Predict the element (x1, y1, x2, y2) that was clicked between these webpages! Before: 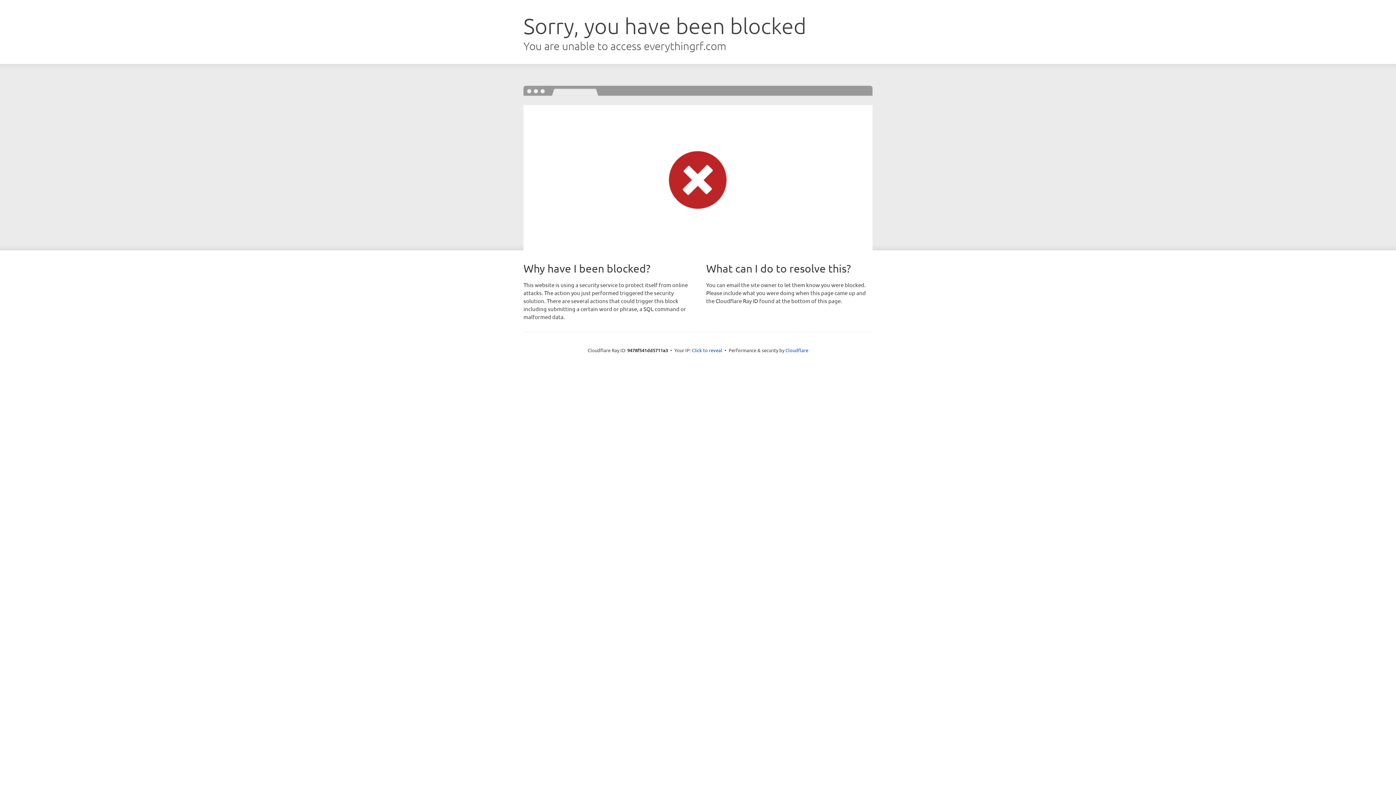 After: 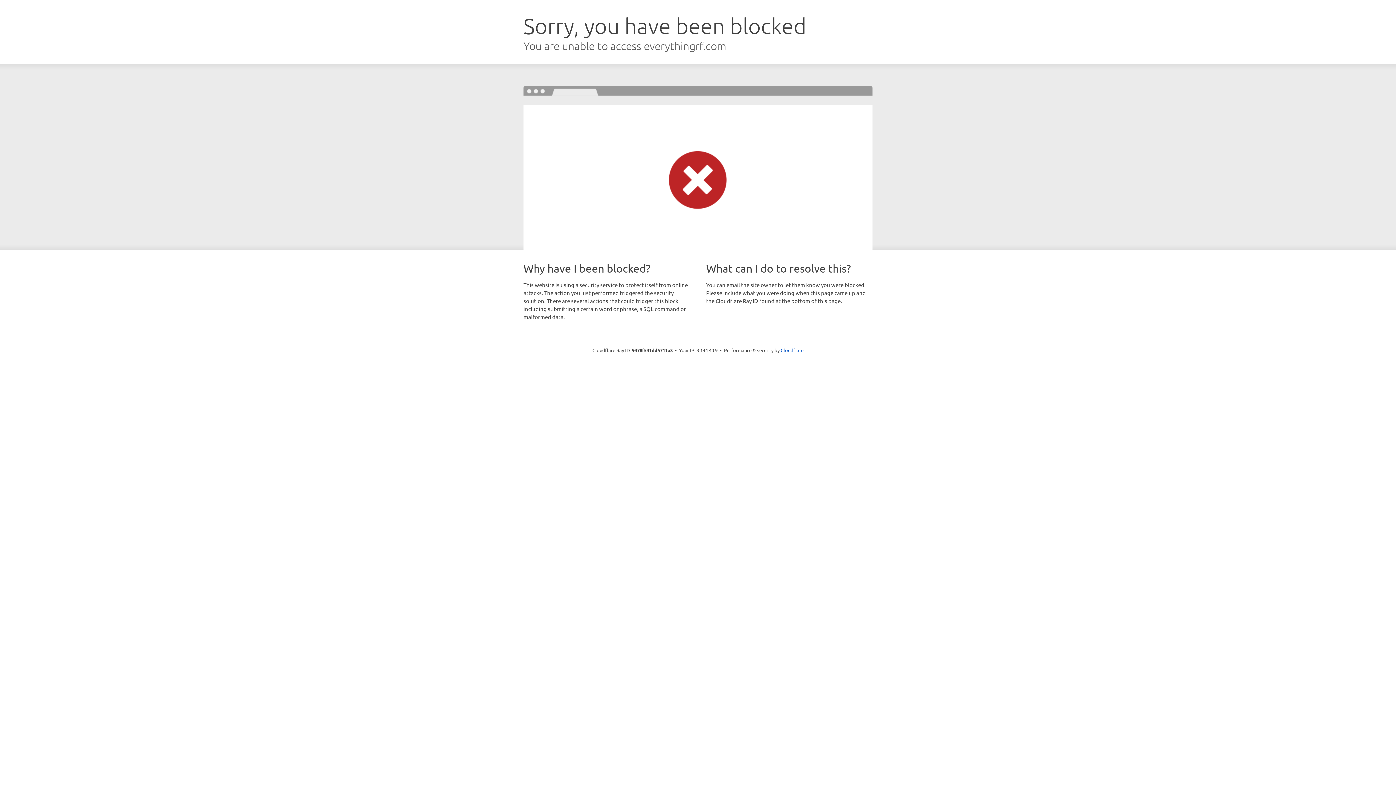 Action: label: Click to reveal bbox: (692, 346, 722, 353)